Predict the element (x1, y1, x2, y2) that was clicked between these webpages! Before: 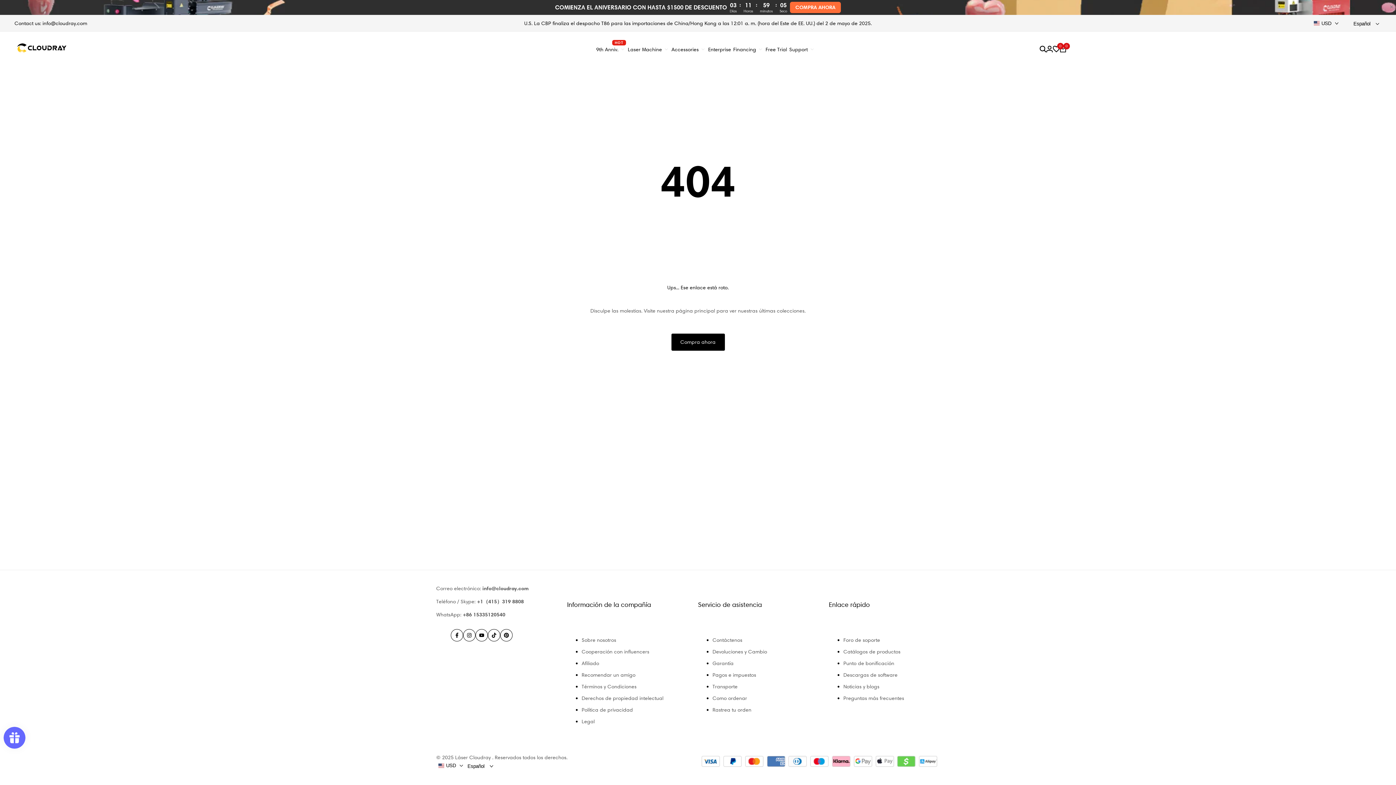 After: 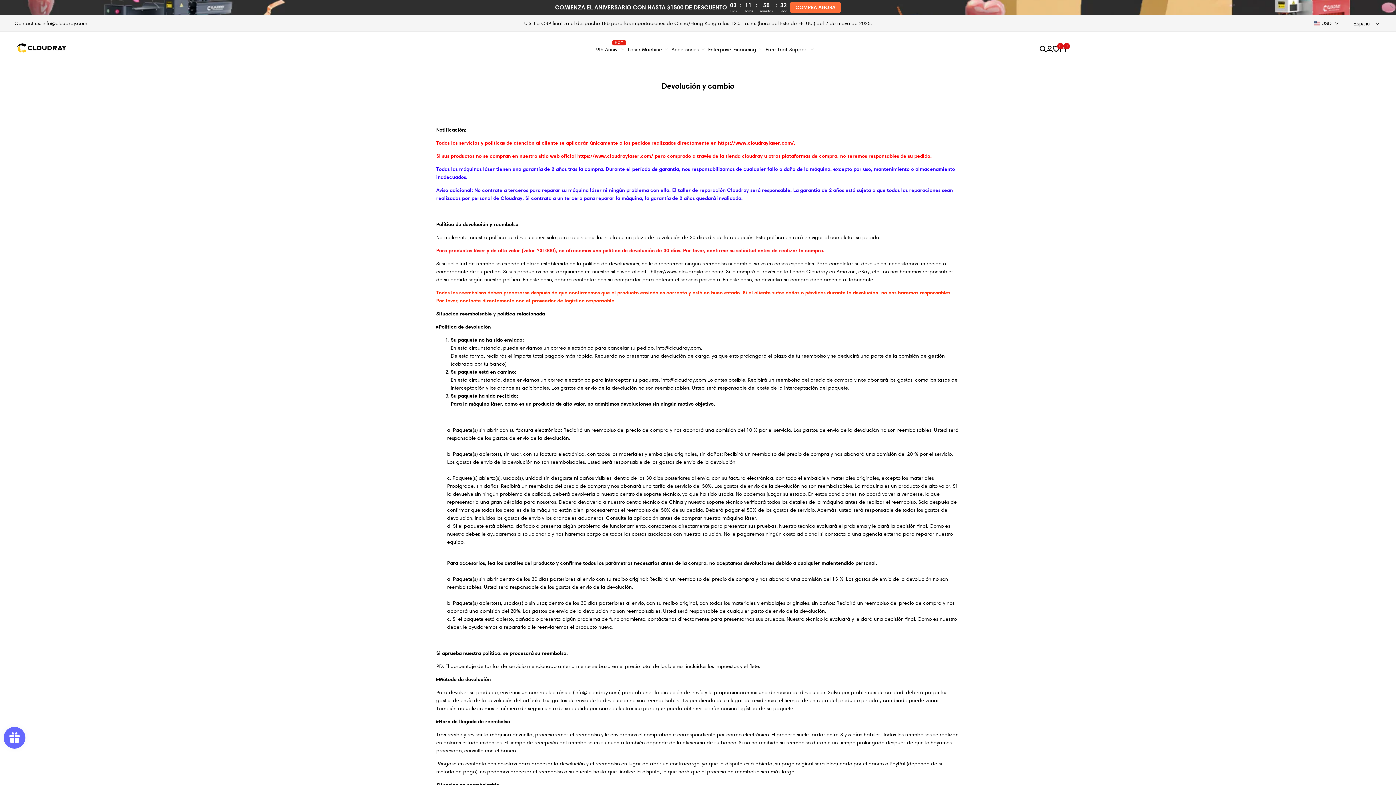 Action: label: Devoluciones y Cambio bbox: (712, 648, 767, 655)